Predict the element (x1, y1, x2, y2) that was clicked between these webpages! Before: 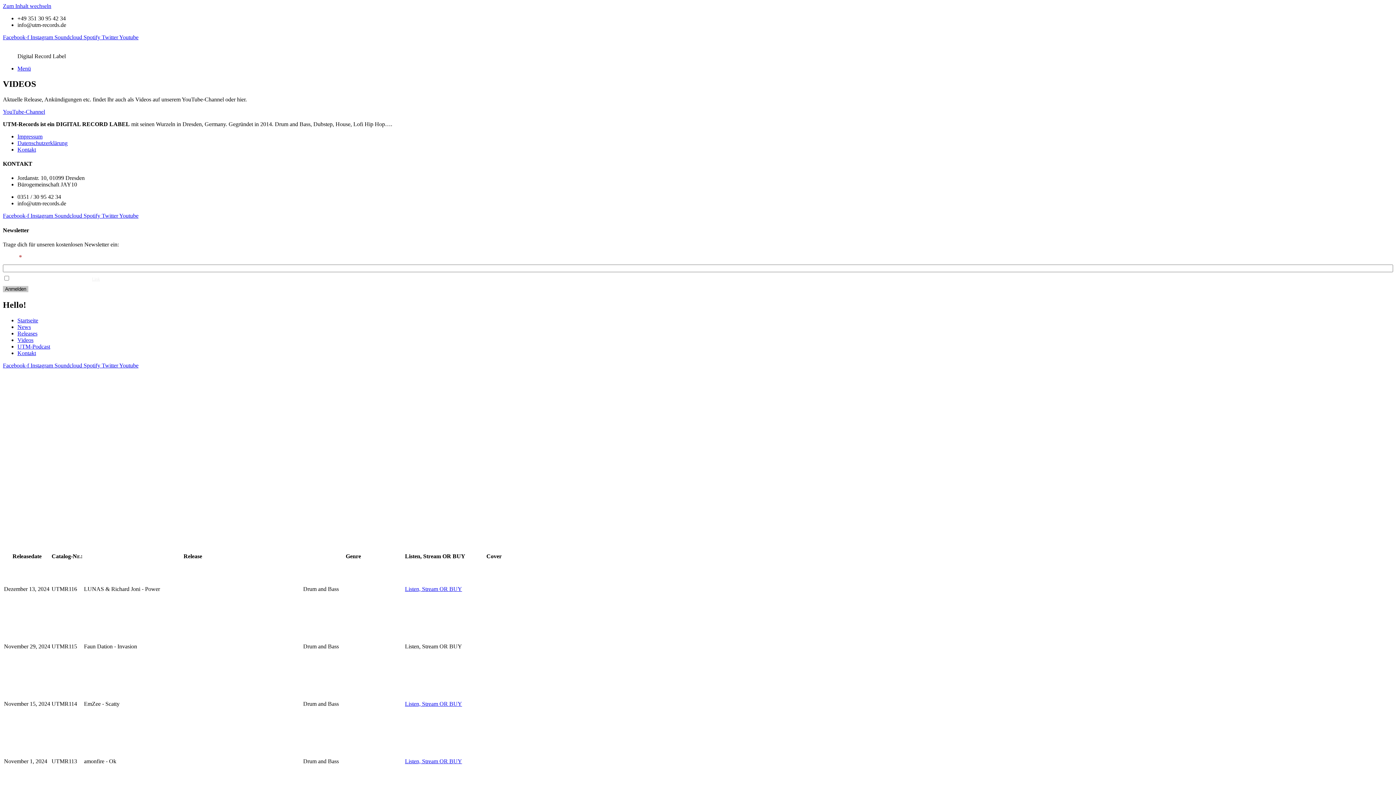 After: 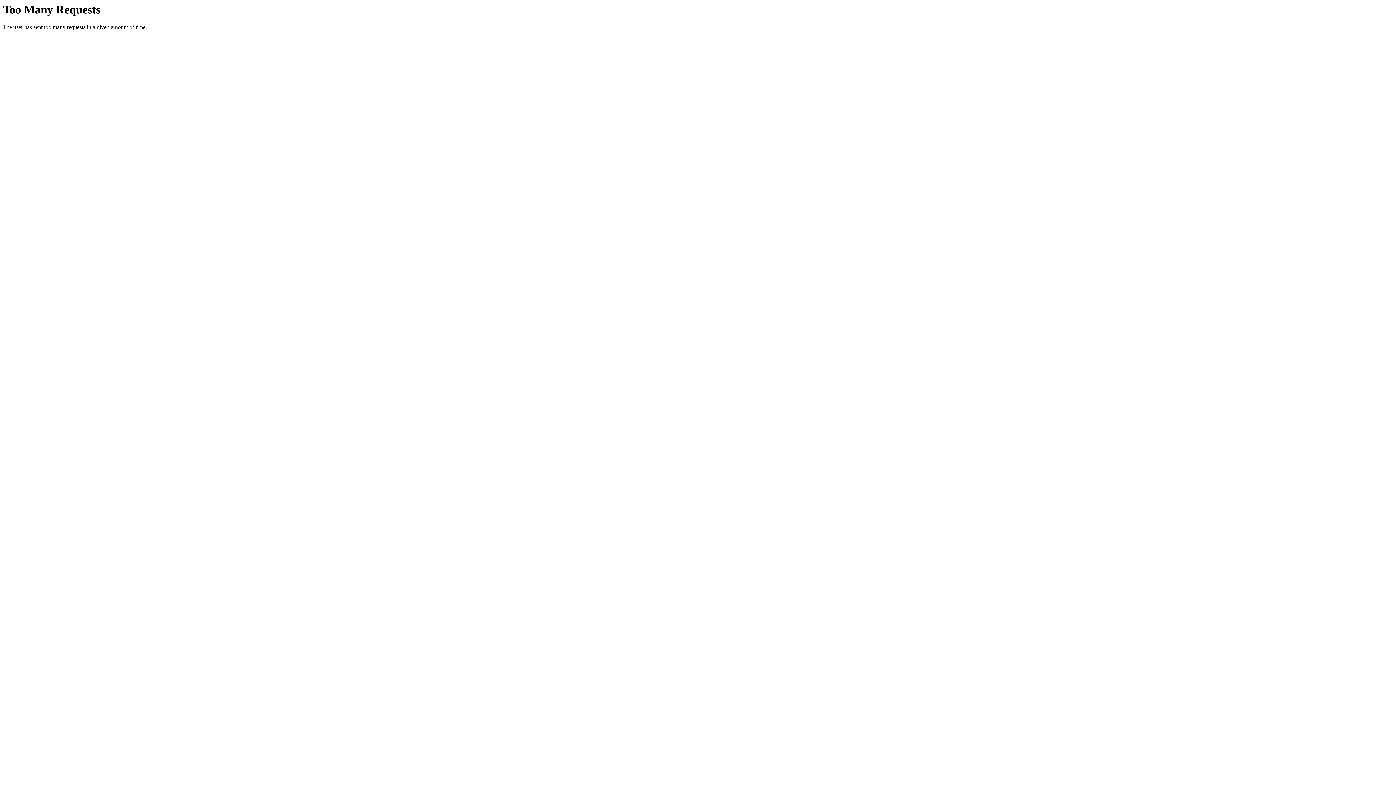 Action: label: Impressum bbox: (17, 133, 42, 139)